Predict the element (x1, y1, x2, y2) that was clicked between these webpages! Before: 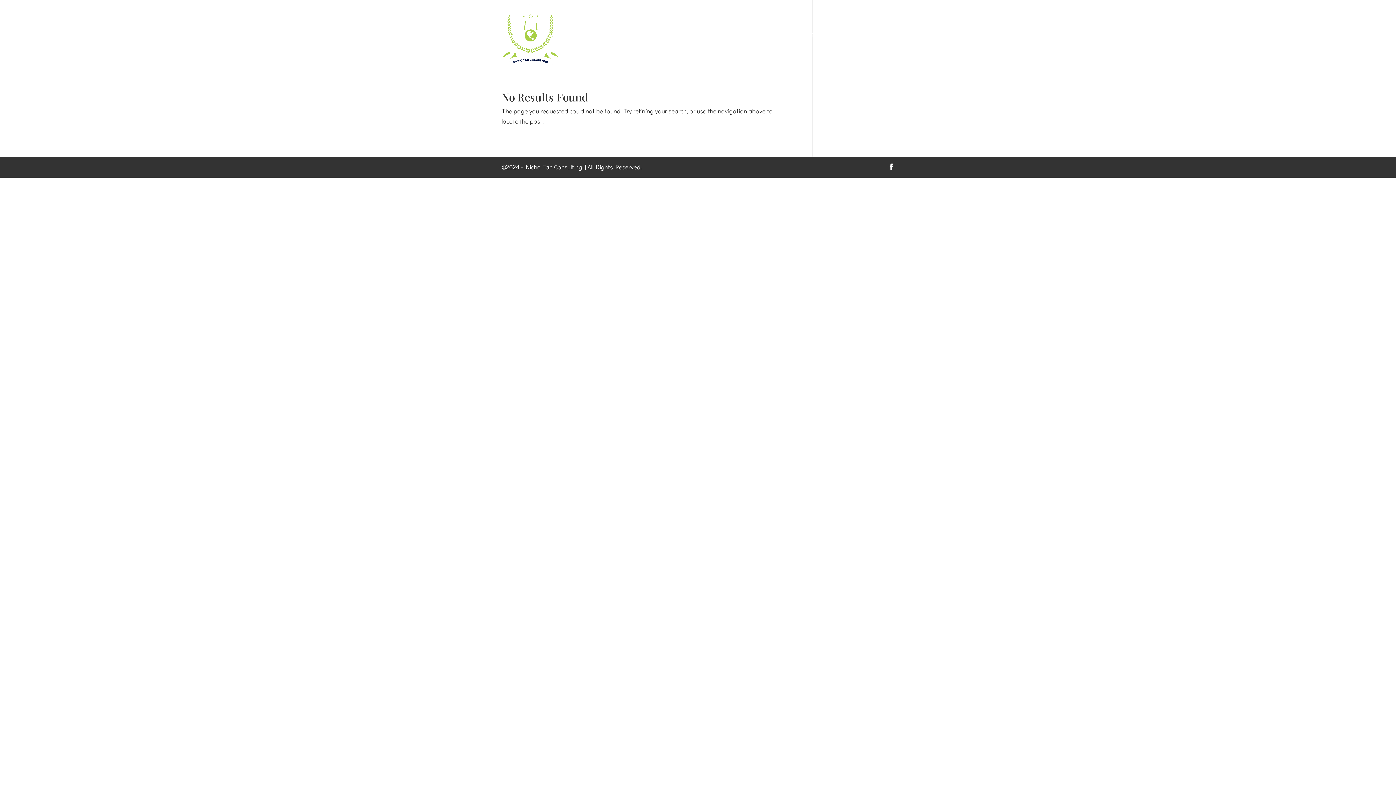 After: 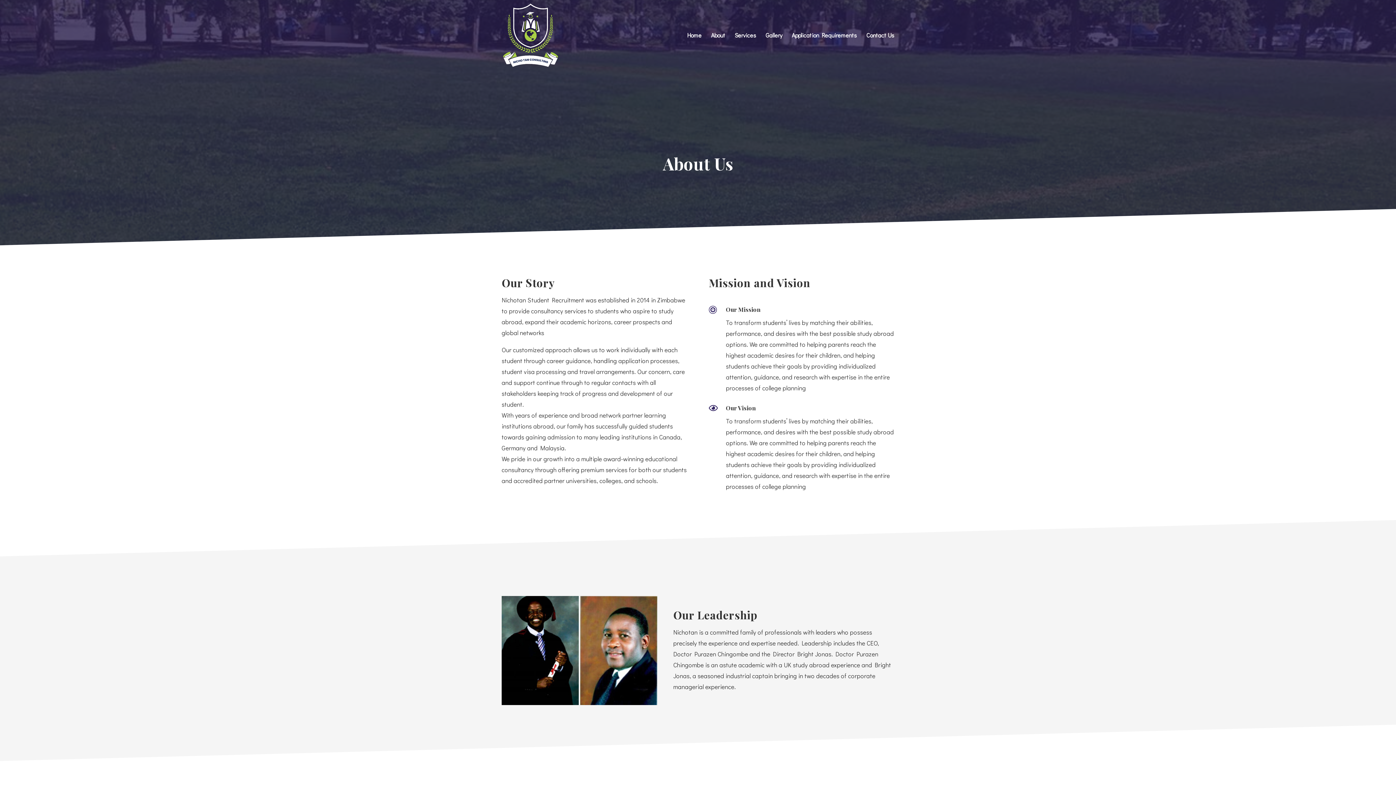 Action: label: About bbox: (711, 32, 725, 70)